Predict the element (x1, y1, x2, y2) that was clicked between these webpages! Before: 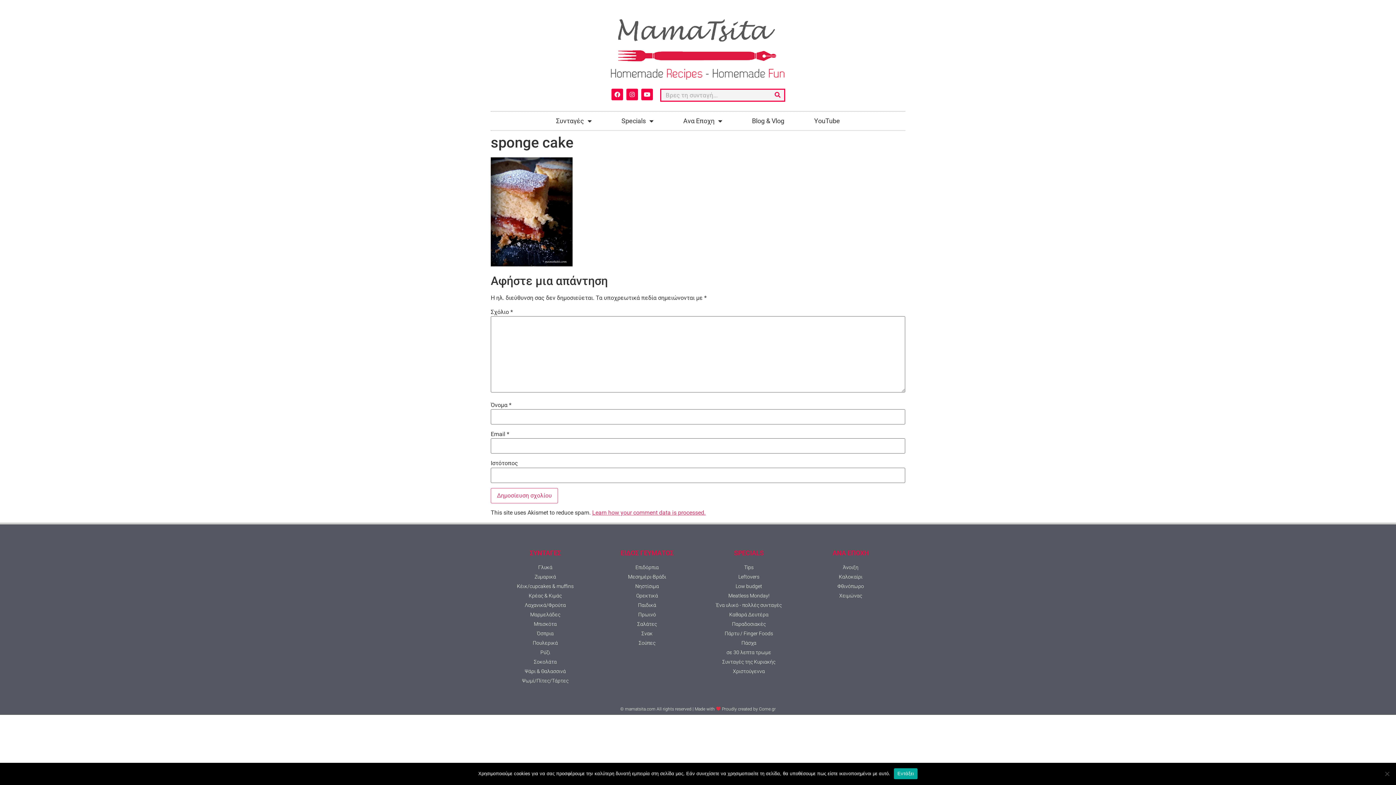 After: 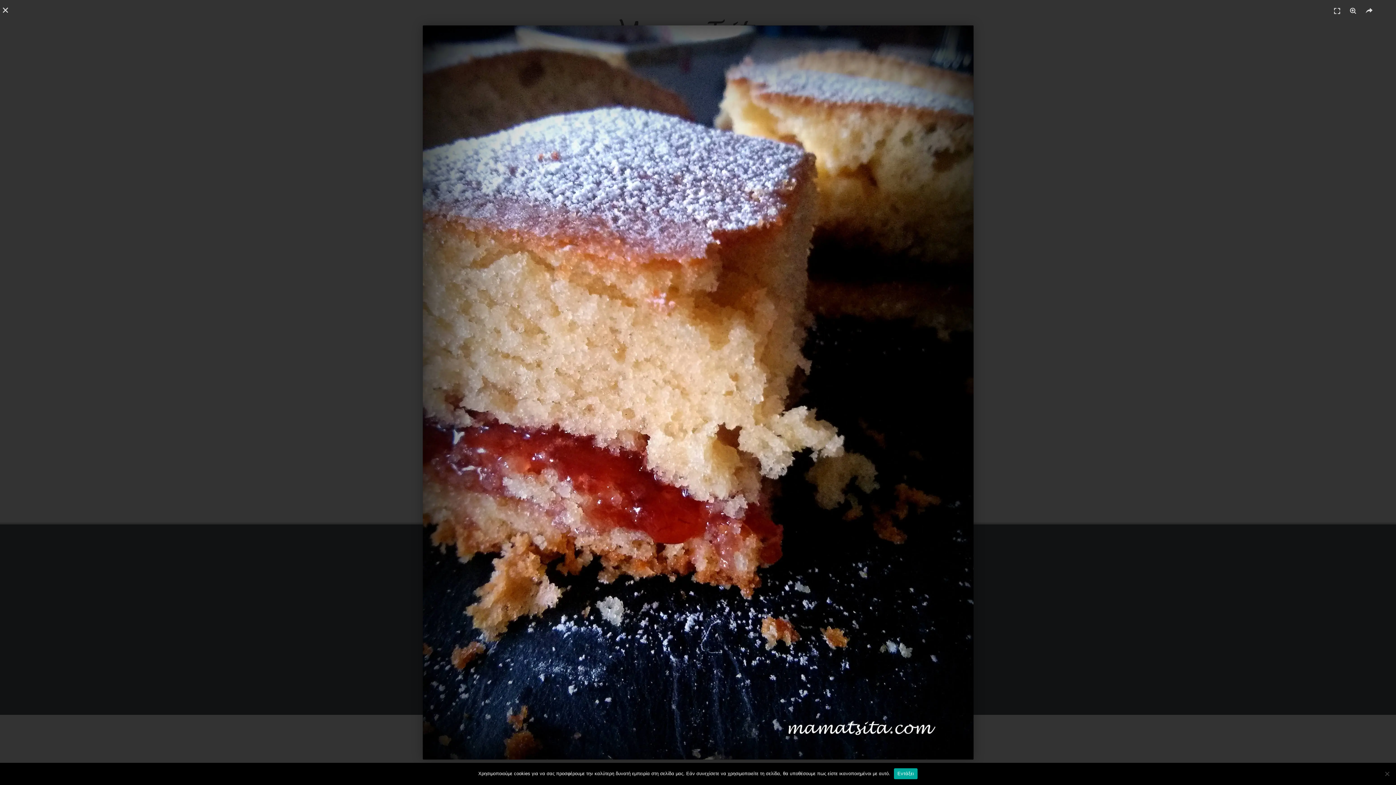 Action: bbox: (490, 260, 572, 267)